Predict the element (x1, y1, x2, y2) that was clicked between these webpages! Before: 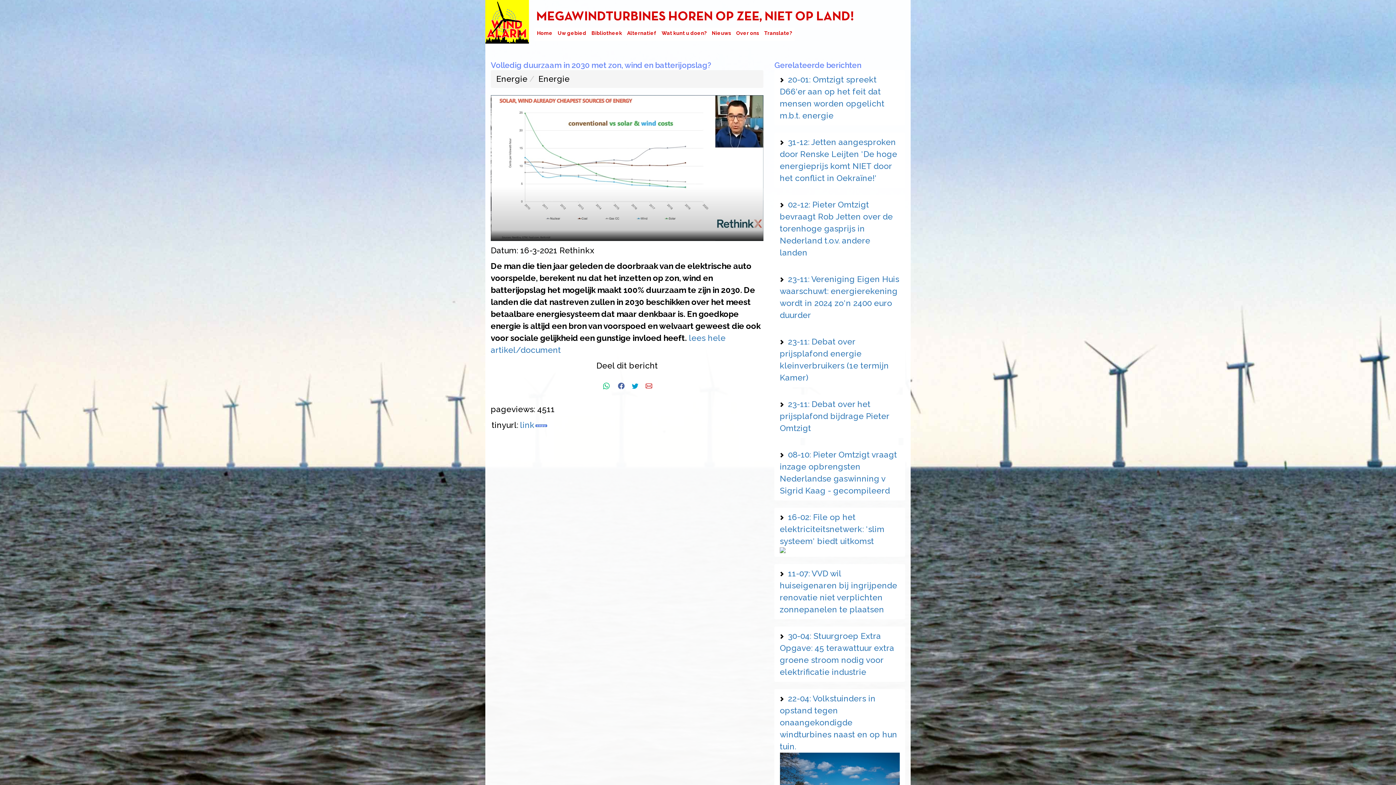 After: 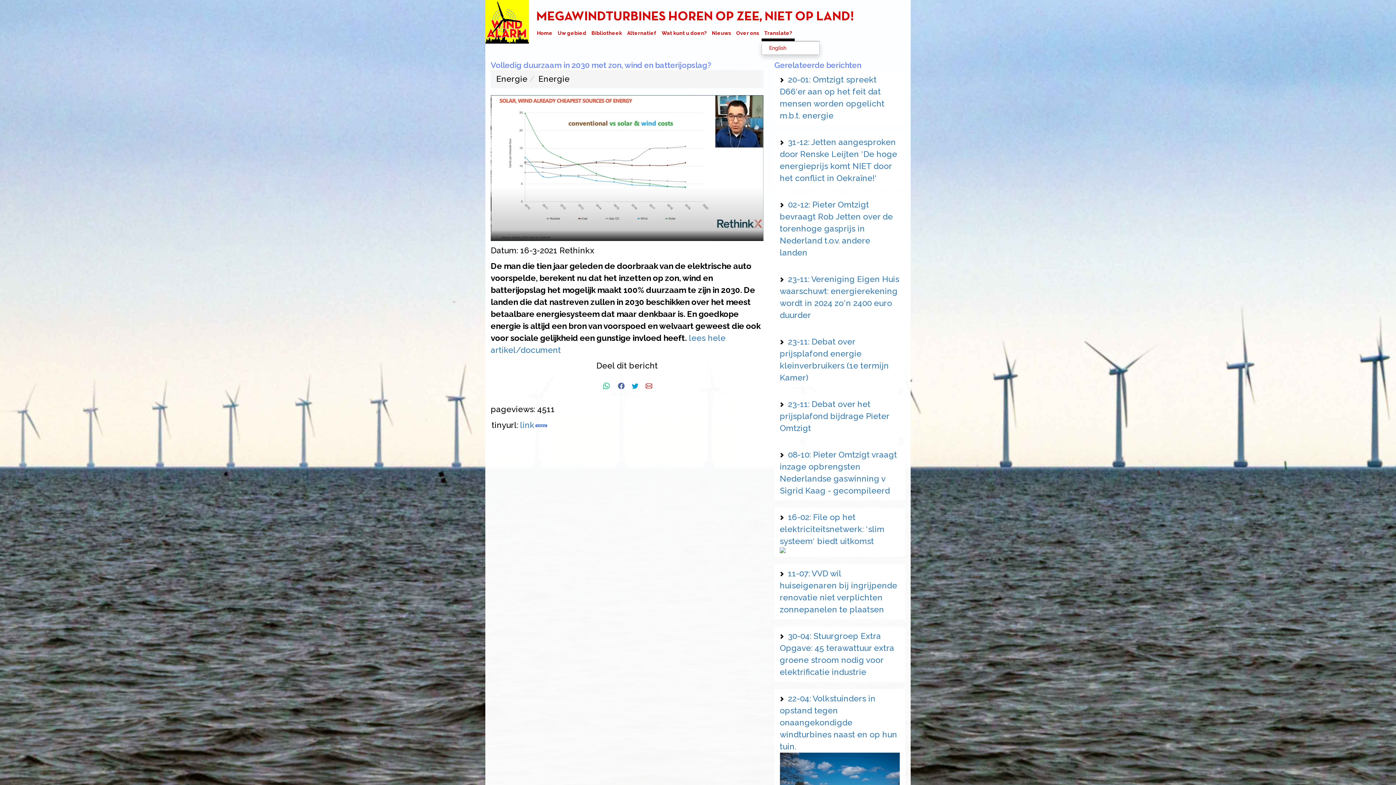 Action: bbox: (761, 27, 794, 41) label: Translate?